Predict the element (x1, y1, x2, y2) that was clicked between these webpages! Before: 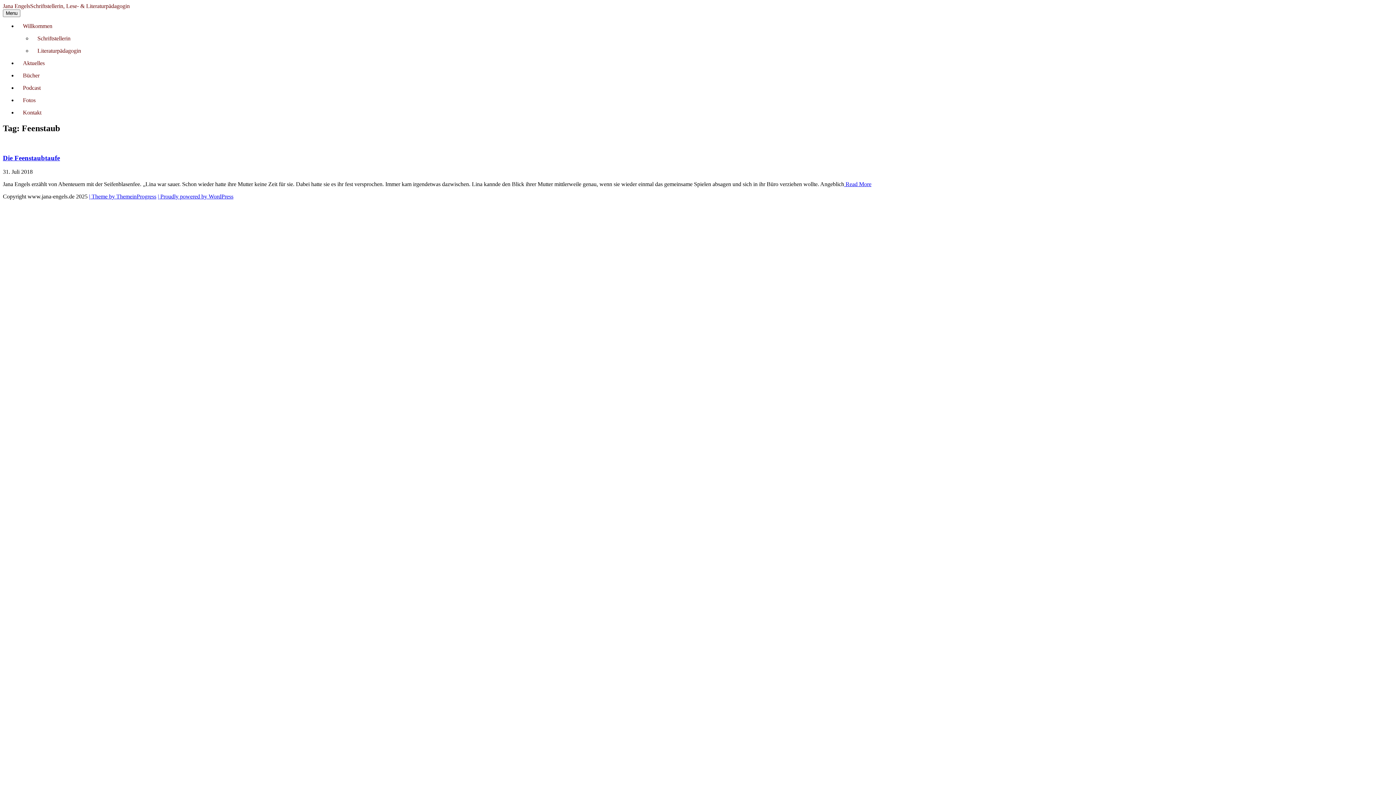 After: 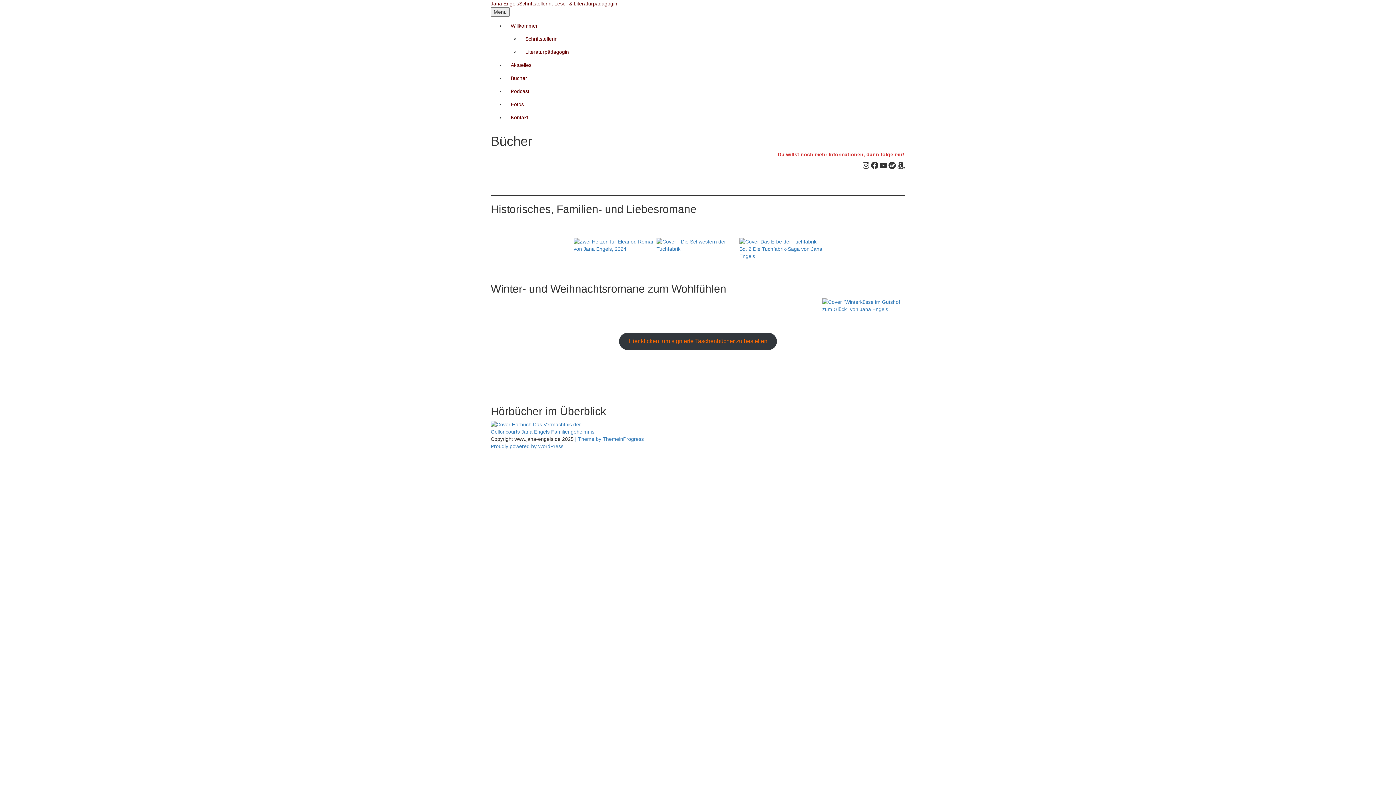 Action: label: Bücher bbox: (22, 72, 1388, 79)